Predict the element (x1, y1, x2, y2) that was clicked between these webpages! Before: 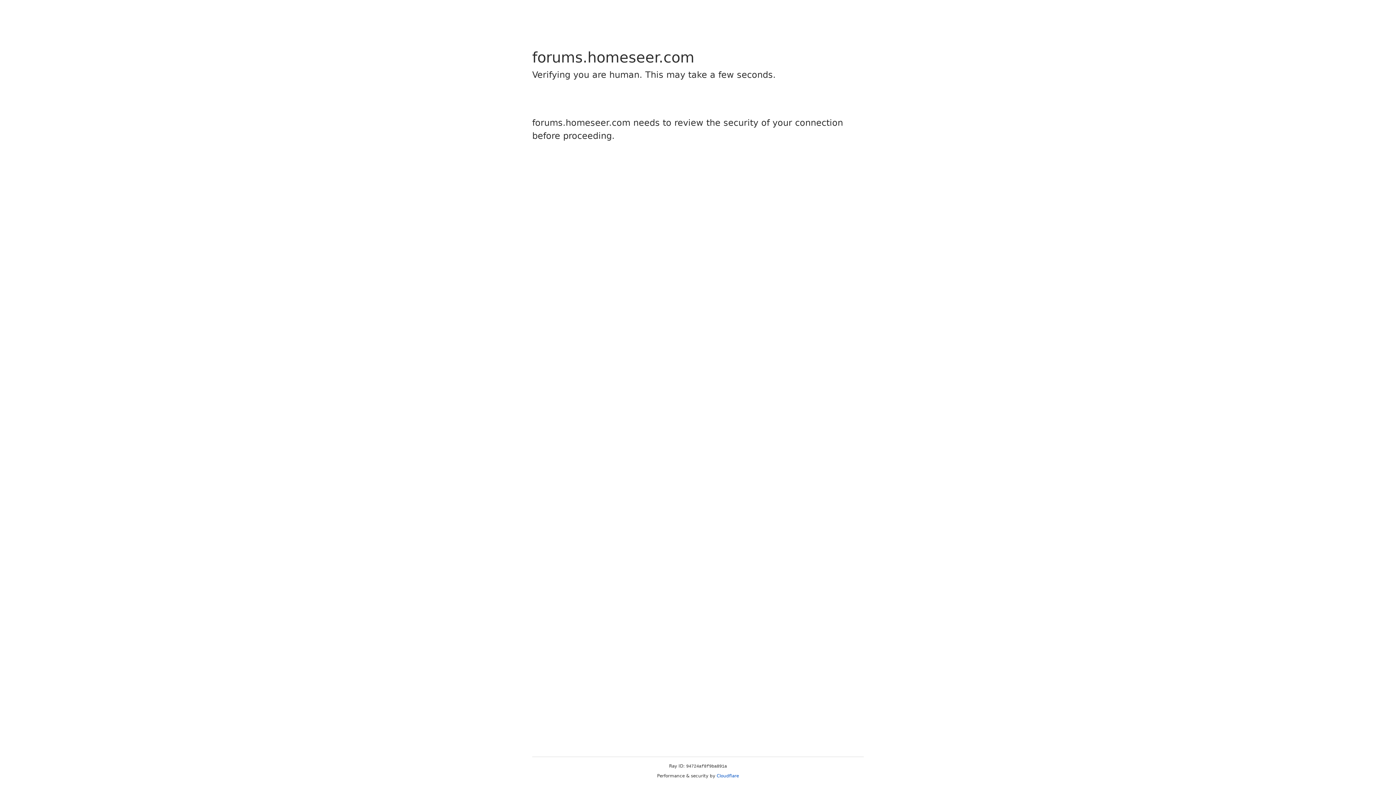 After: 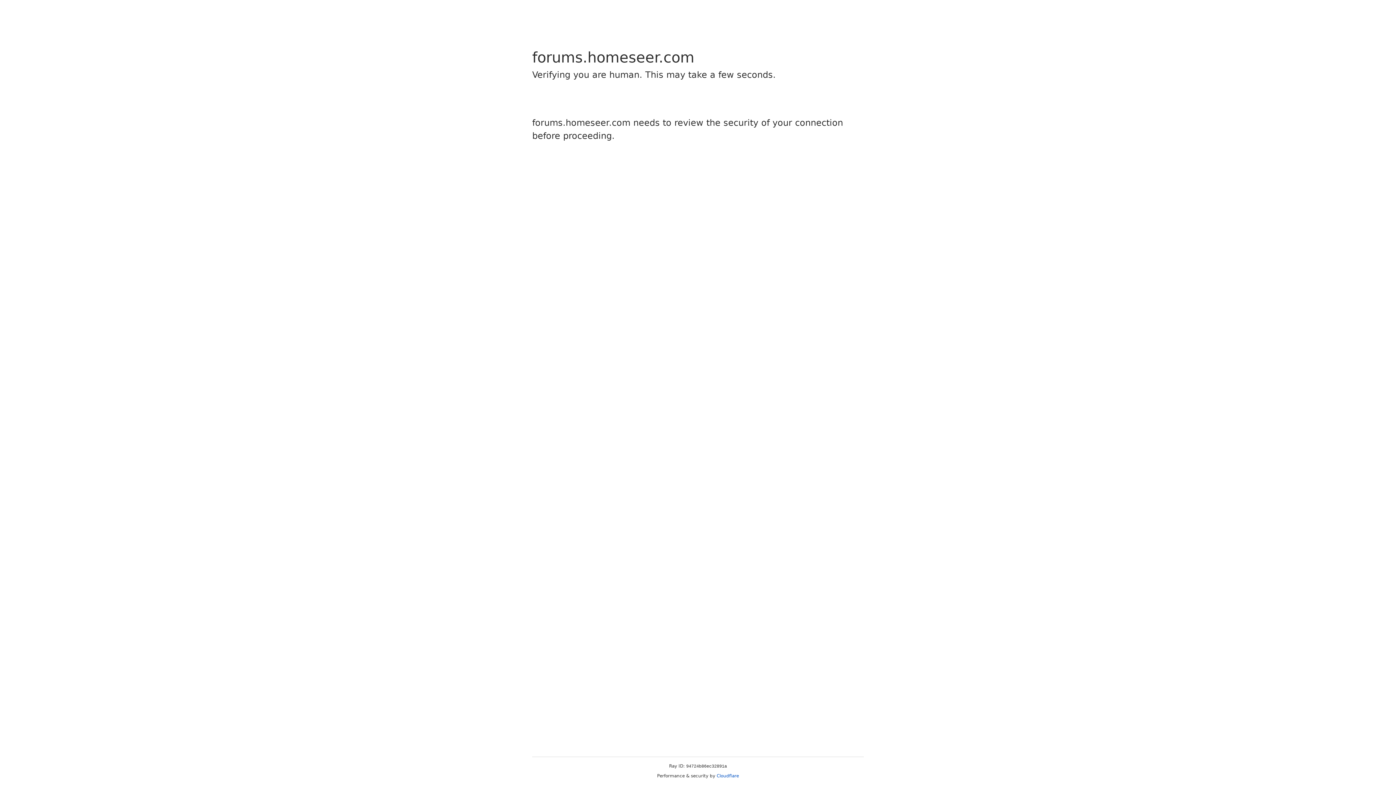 Action: bbox: (716, 773, 739, 778) label: Cloudflare